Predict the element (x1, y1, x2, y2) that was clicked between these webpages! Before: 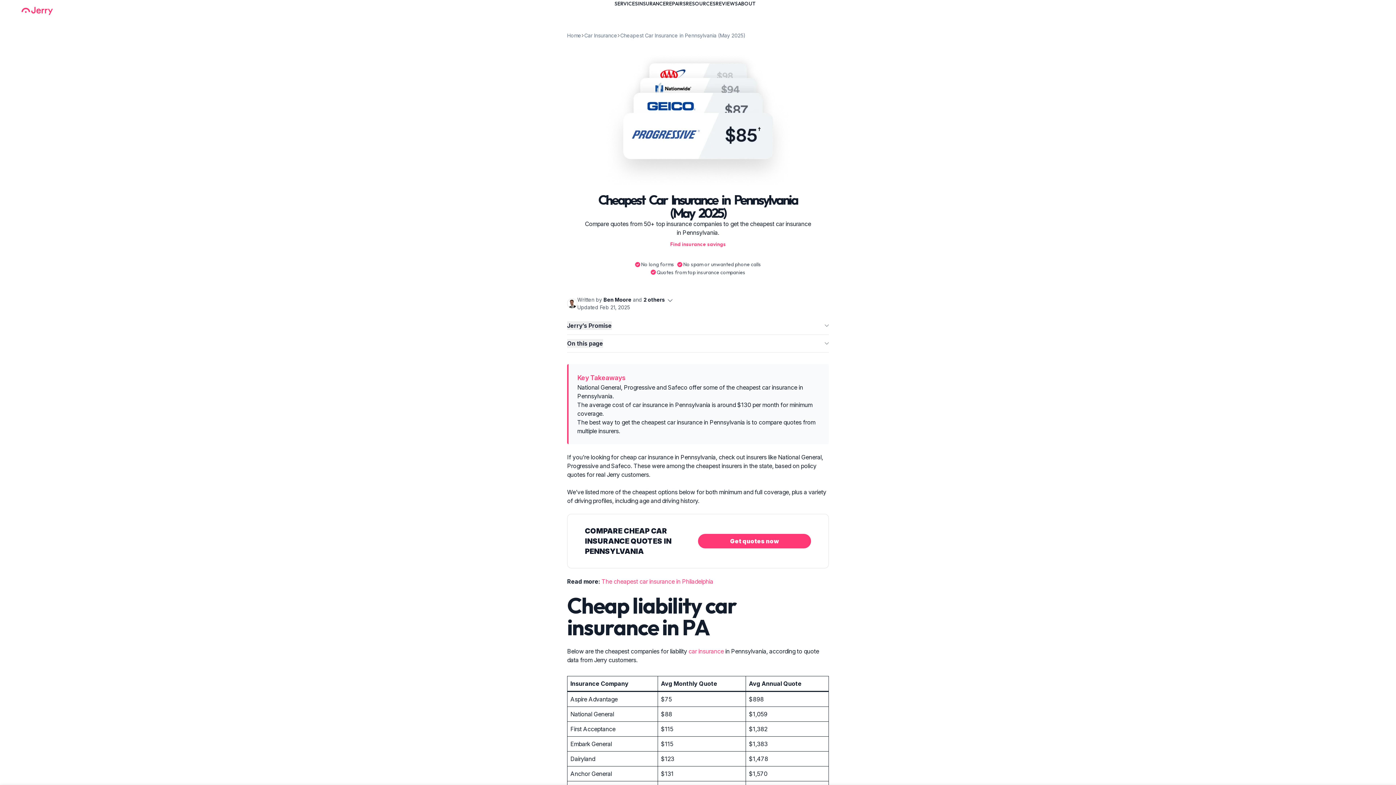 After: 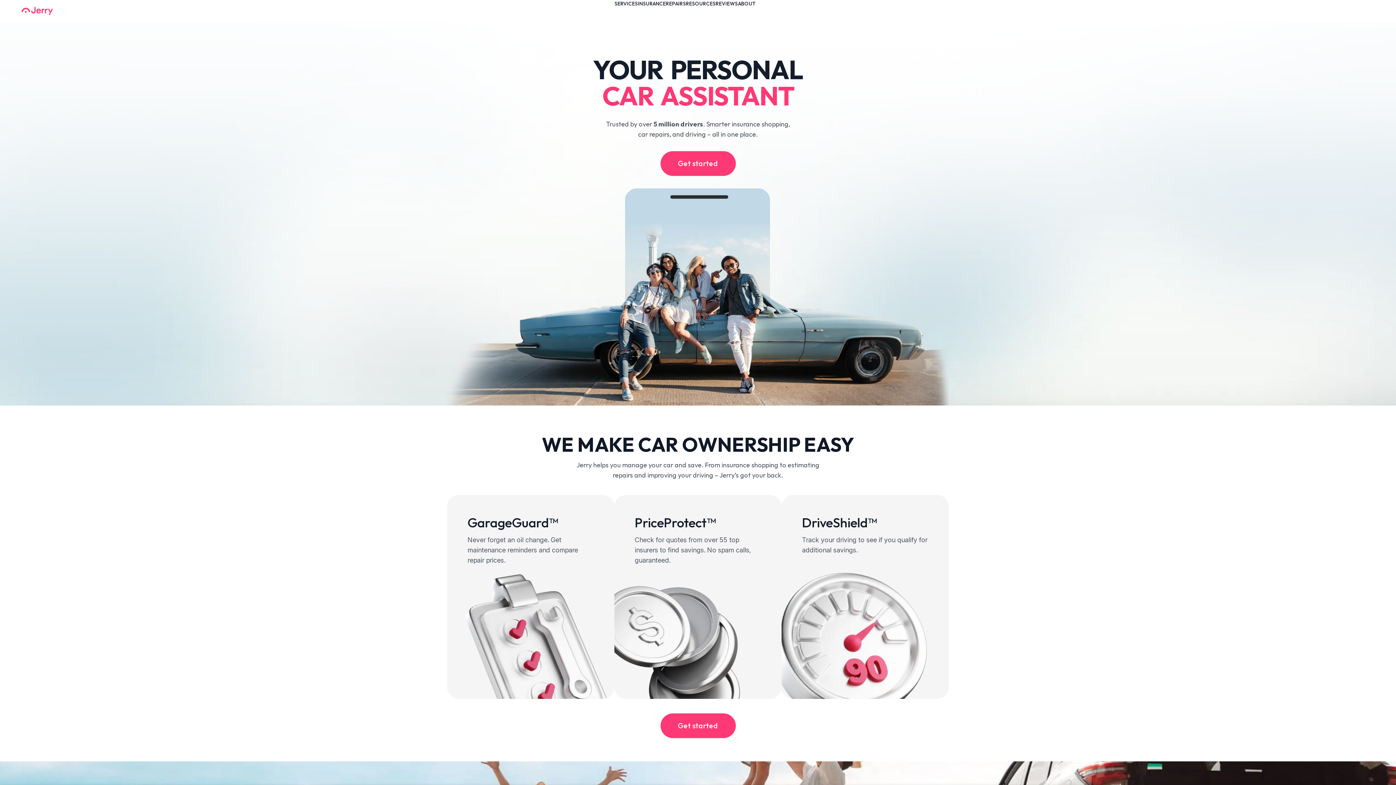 Action: bbox: (20, 0, 53, 21)